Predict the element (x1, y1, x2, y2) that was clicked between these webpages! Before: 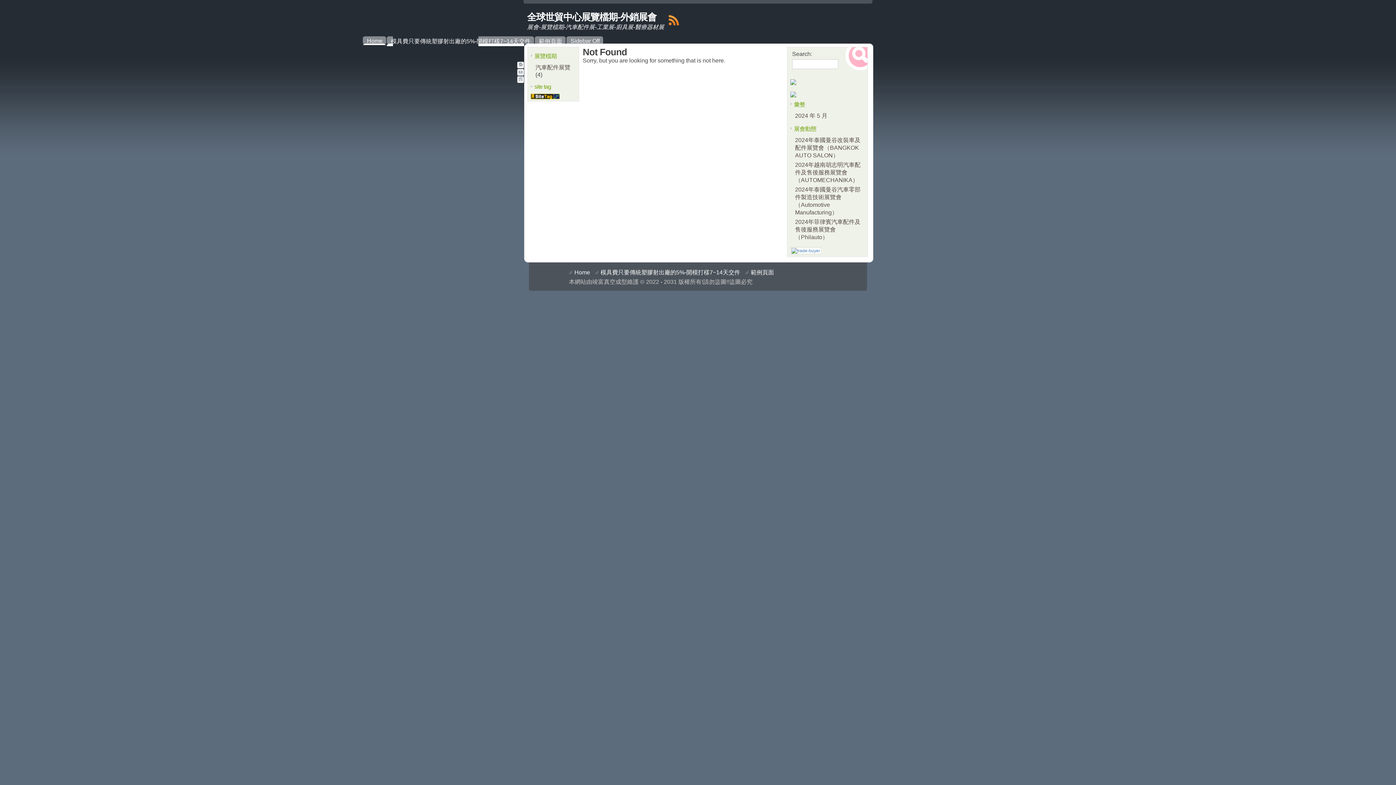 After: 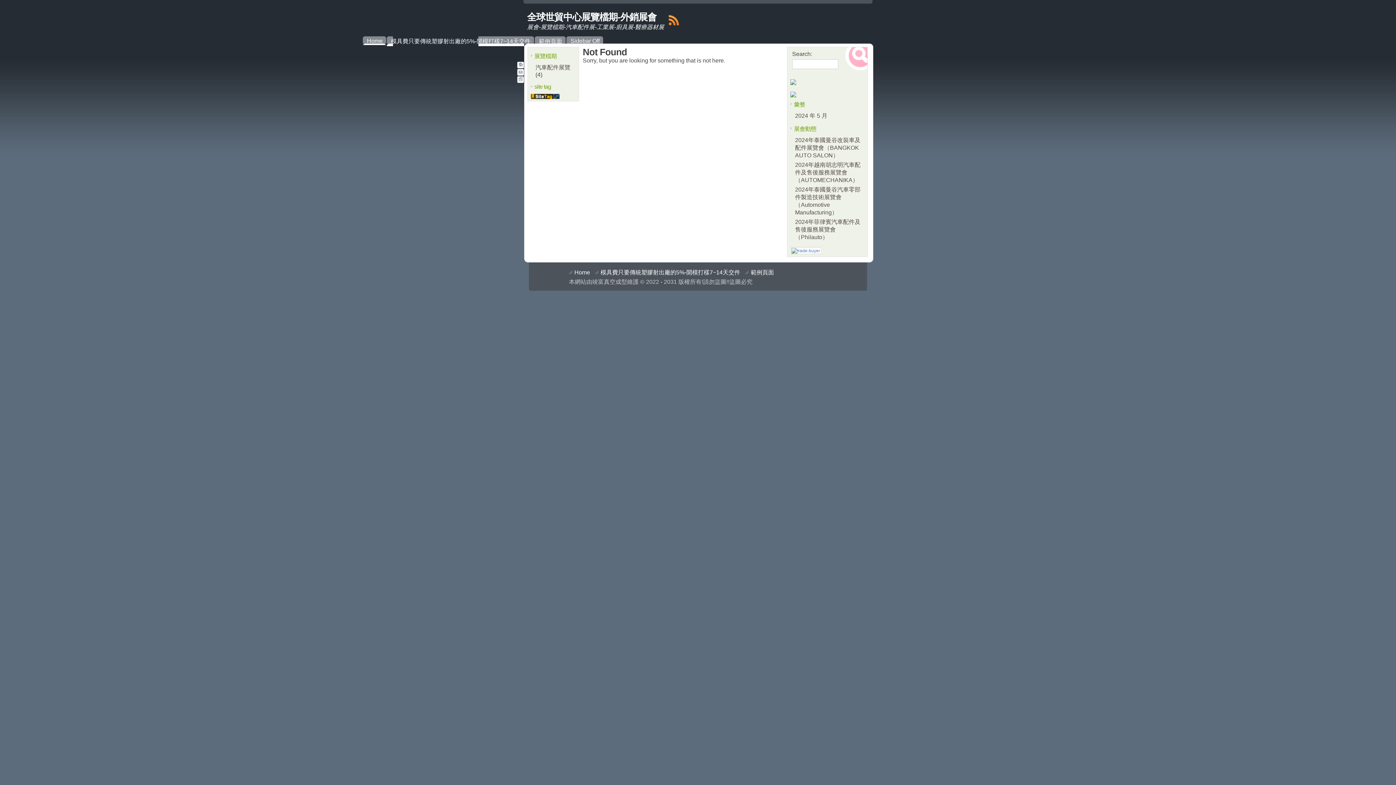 Action: bbox: (790, 80, 796, 86)